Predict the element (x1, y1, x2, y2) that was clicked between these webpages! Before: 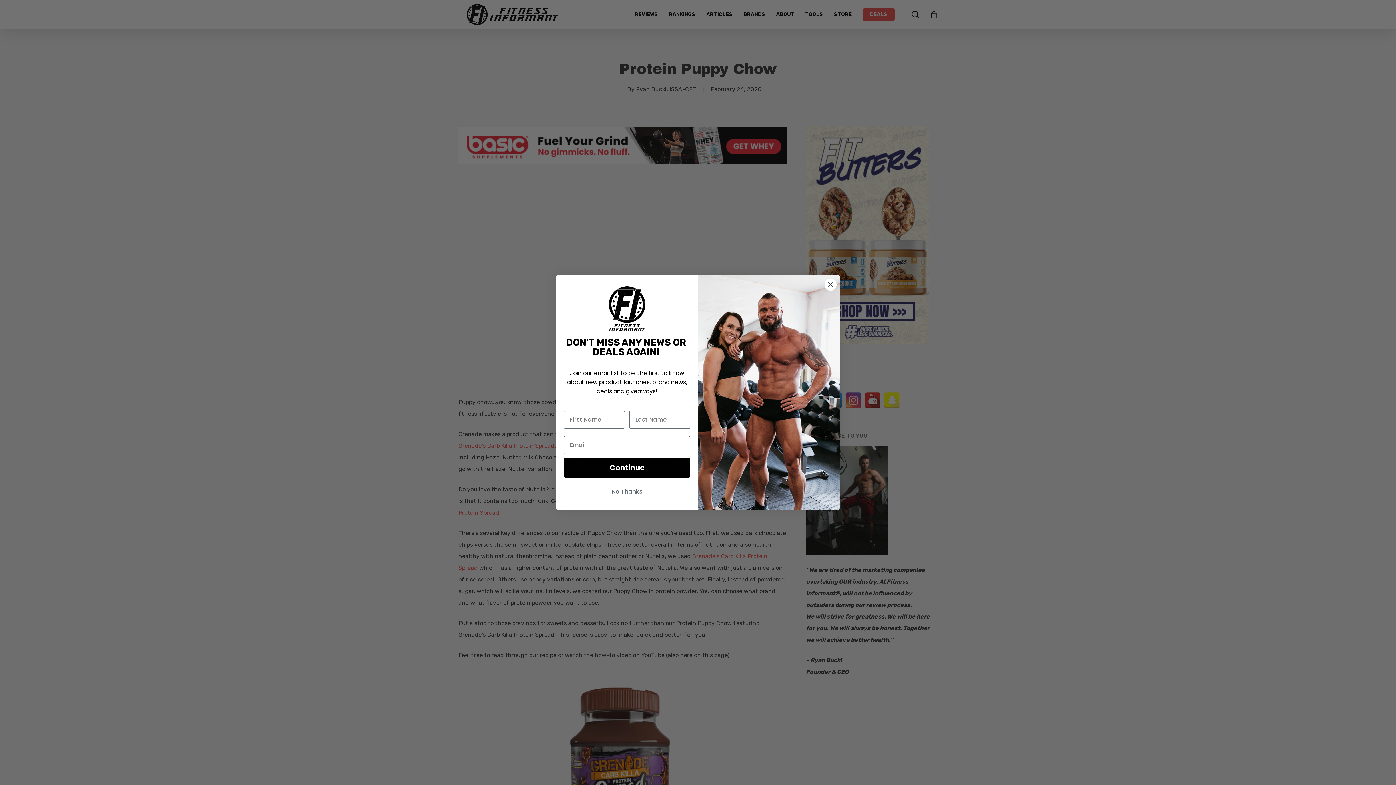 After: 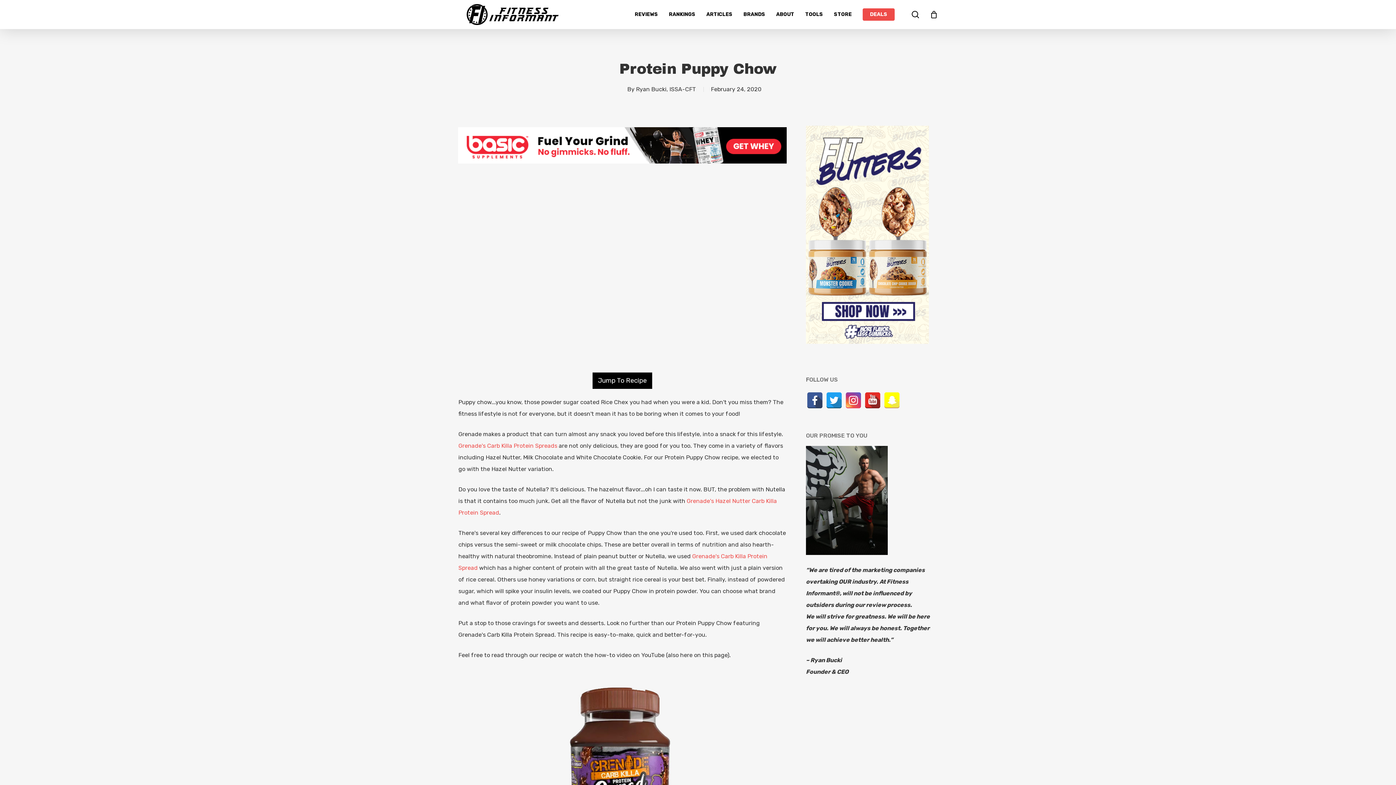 Action: bbox: (564, 485, 690, 498) label: No Thanks